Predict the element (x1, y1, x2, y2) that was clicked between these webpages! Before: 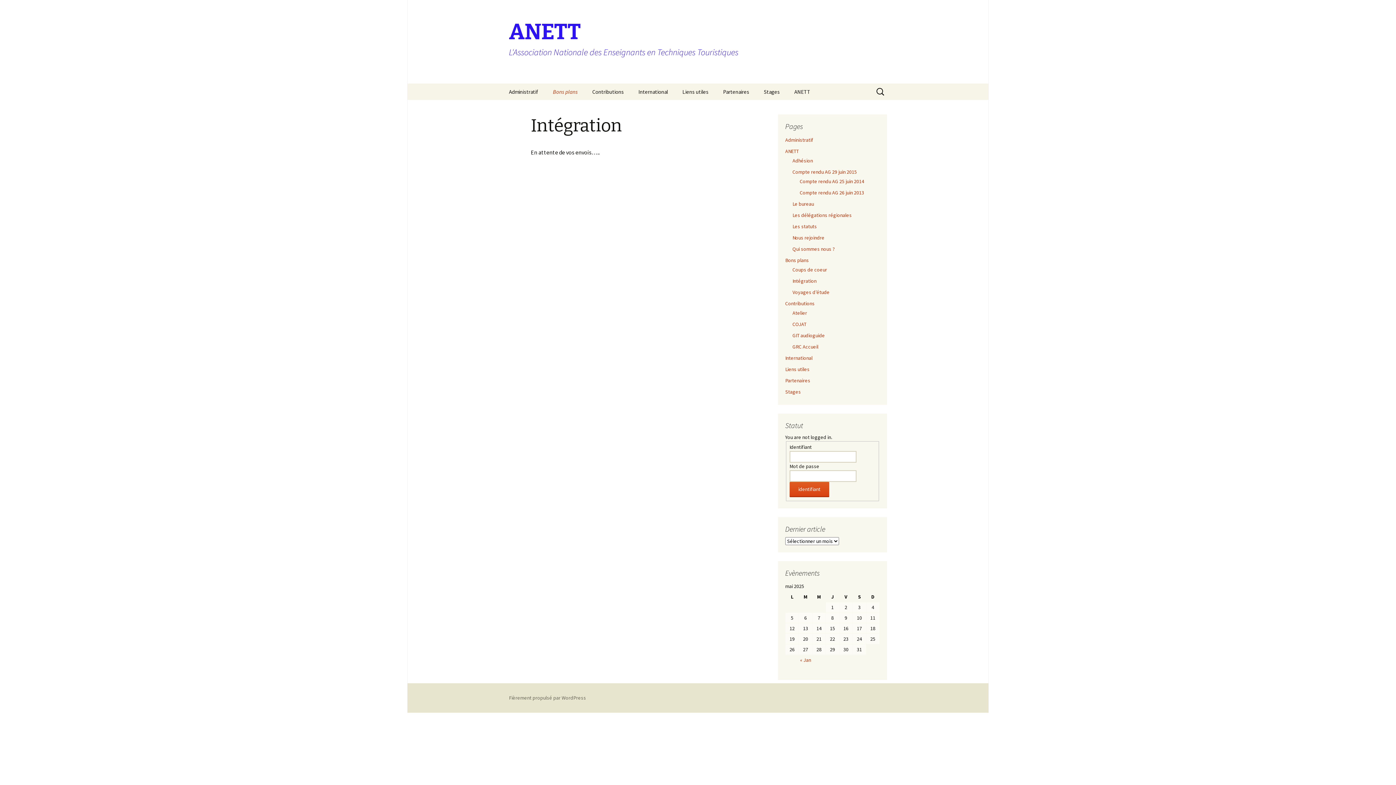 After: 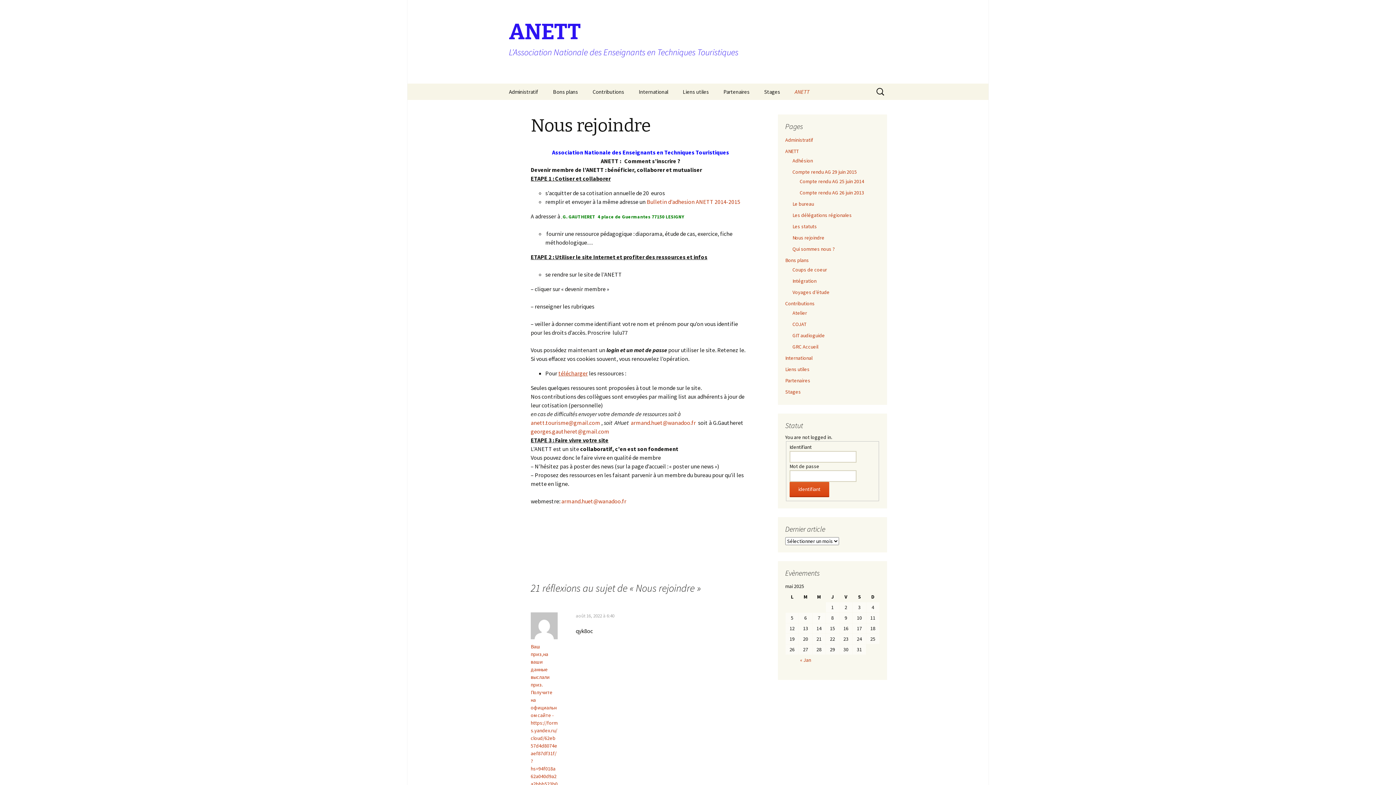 Action: label: Nous rejoindre bbox: (792, 234, 824, 241)